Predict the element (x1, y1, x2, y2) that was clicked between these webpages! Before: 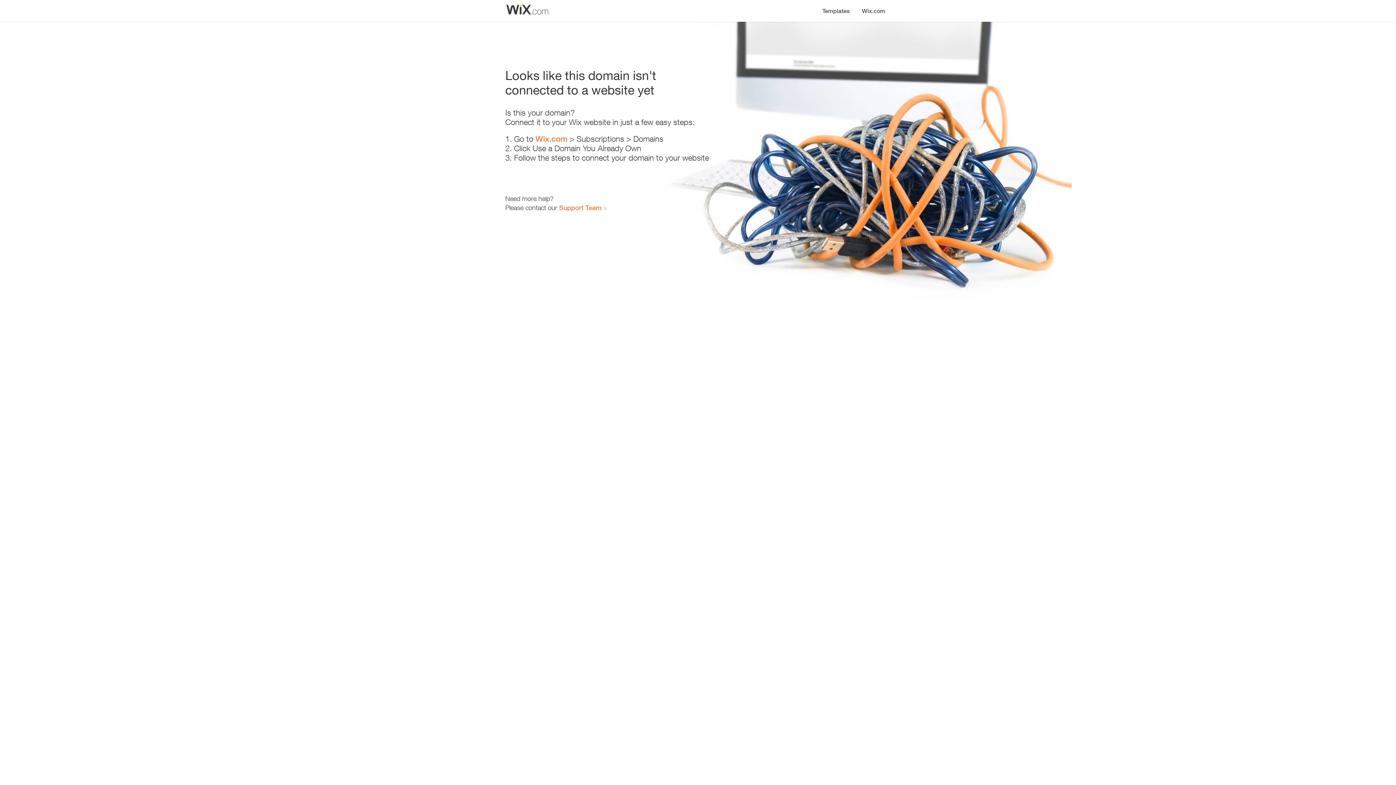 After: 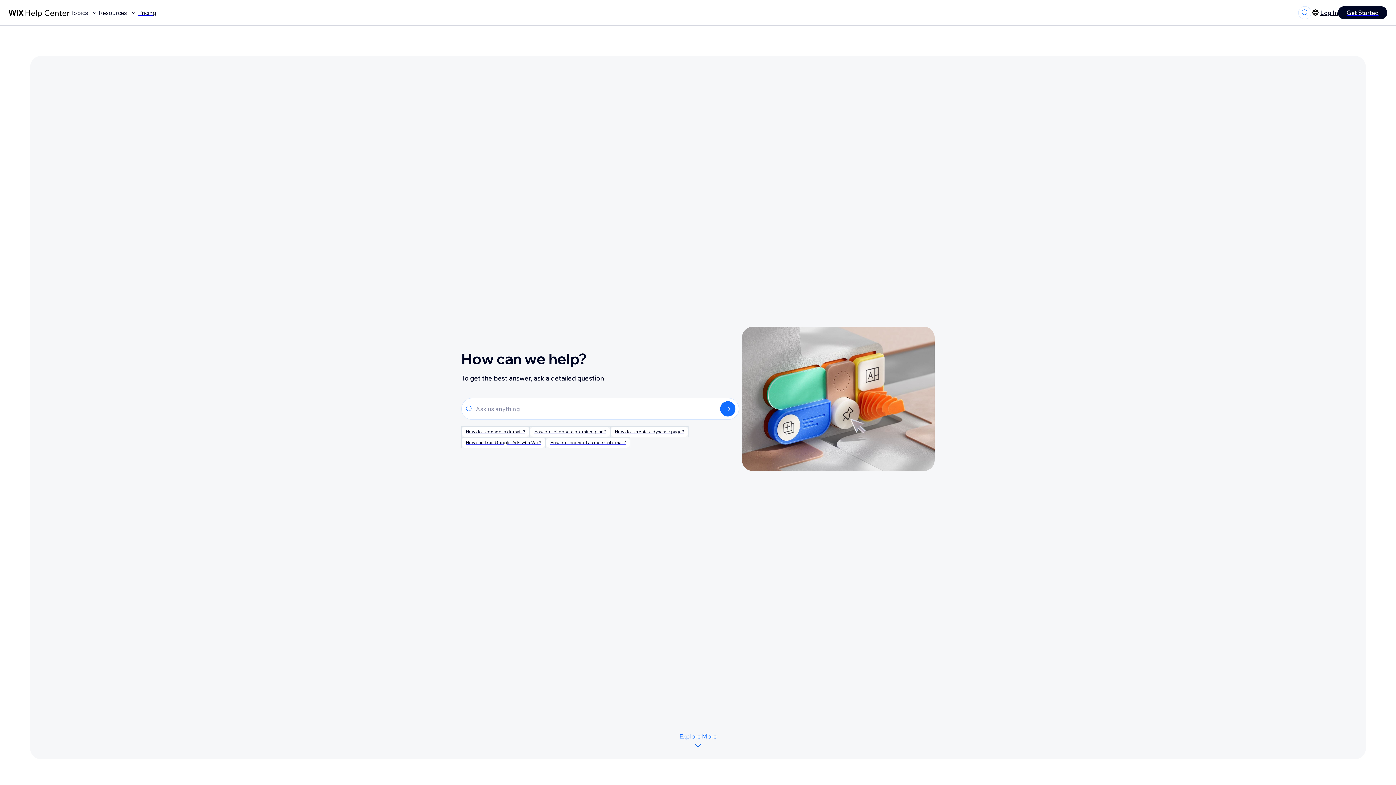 Action: bbox: (559, 203, 601, 211) label: Support Team